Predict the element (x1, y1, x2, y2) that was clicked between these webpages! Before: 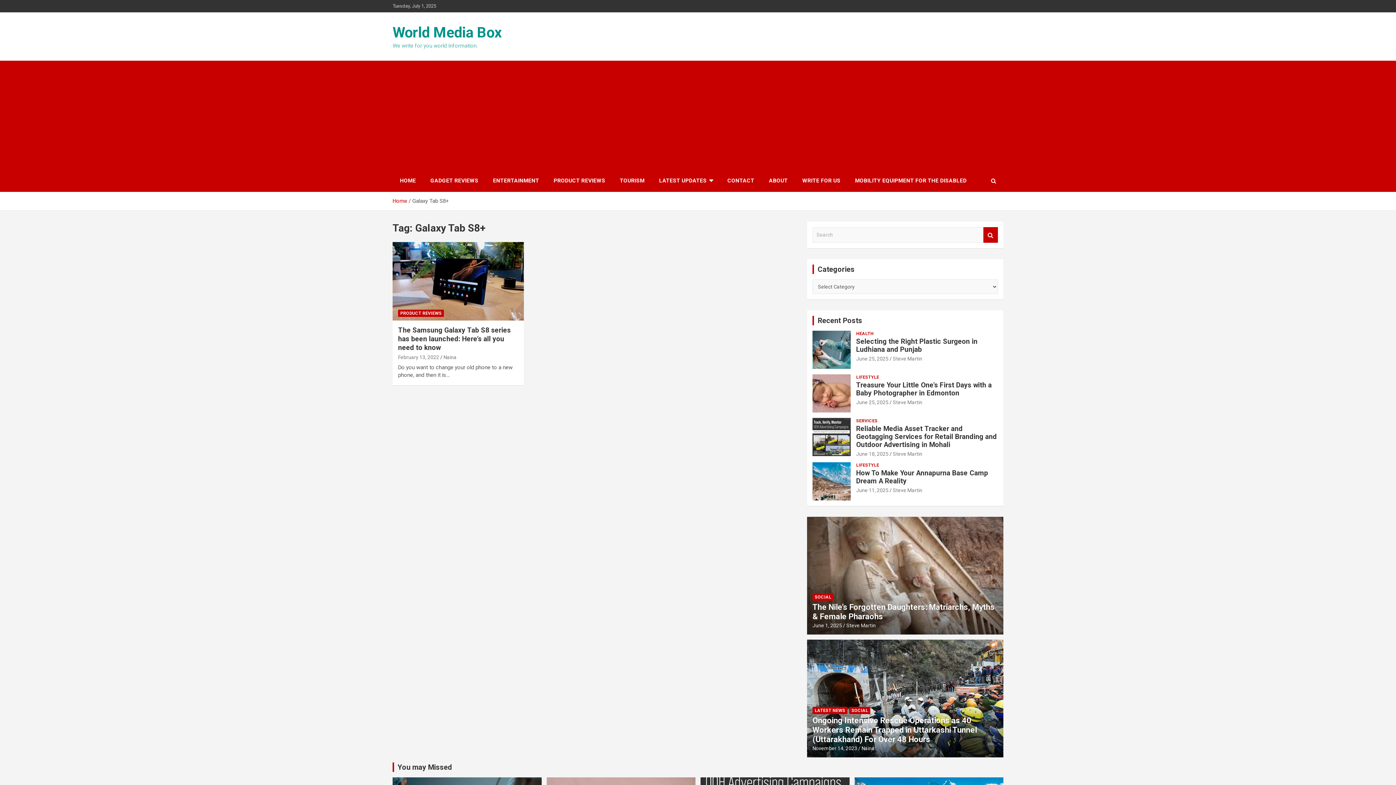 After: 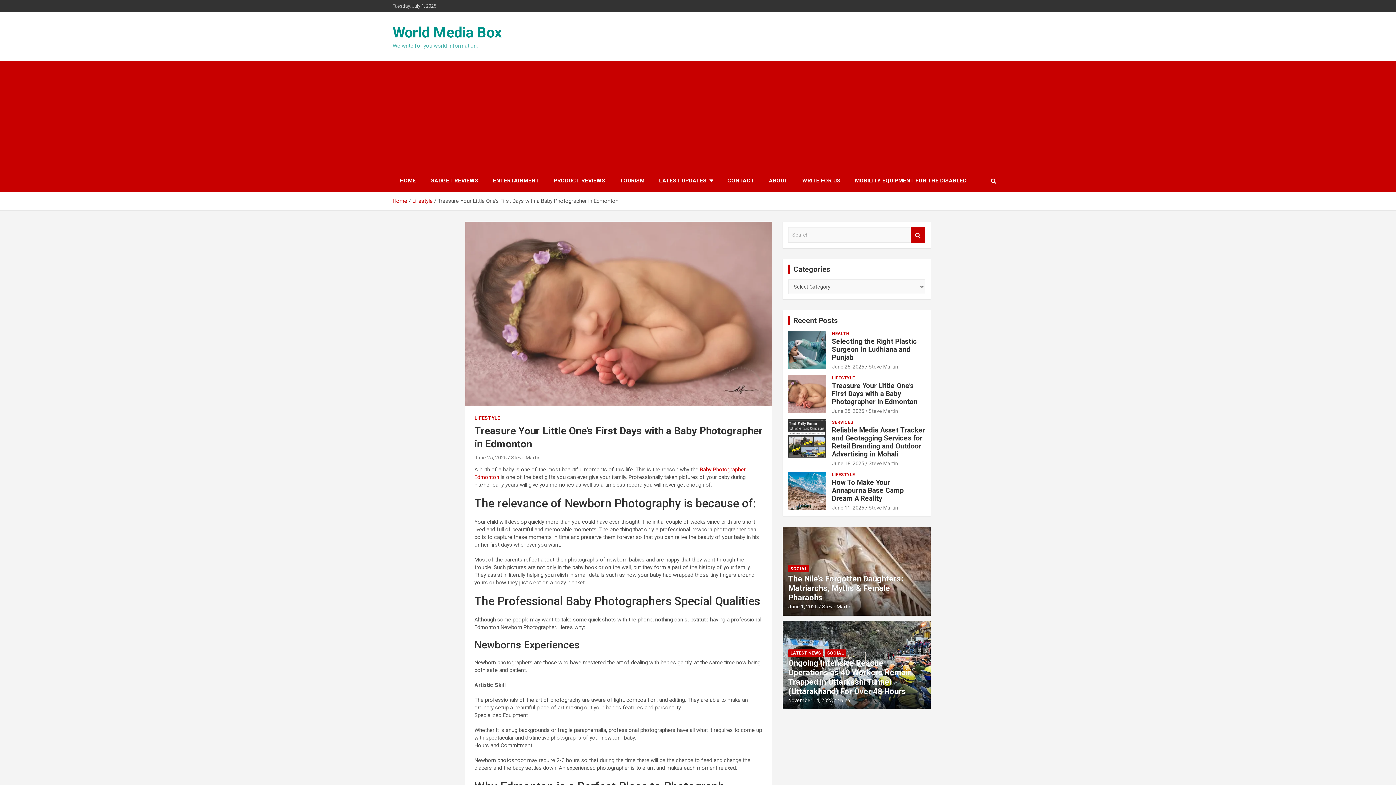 Action: label: Treasure Your Little One’s First Days with a Baby Photographer in Edmonton bbox: (856, 381, 992, 397)